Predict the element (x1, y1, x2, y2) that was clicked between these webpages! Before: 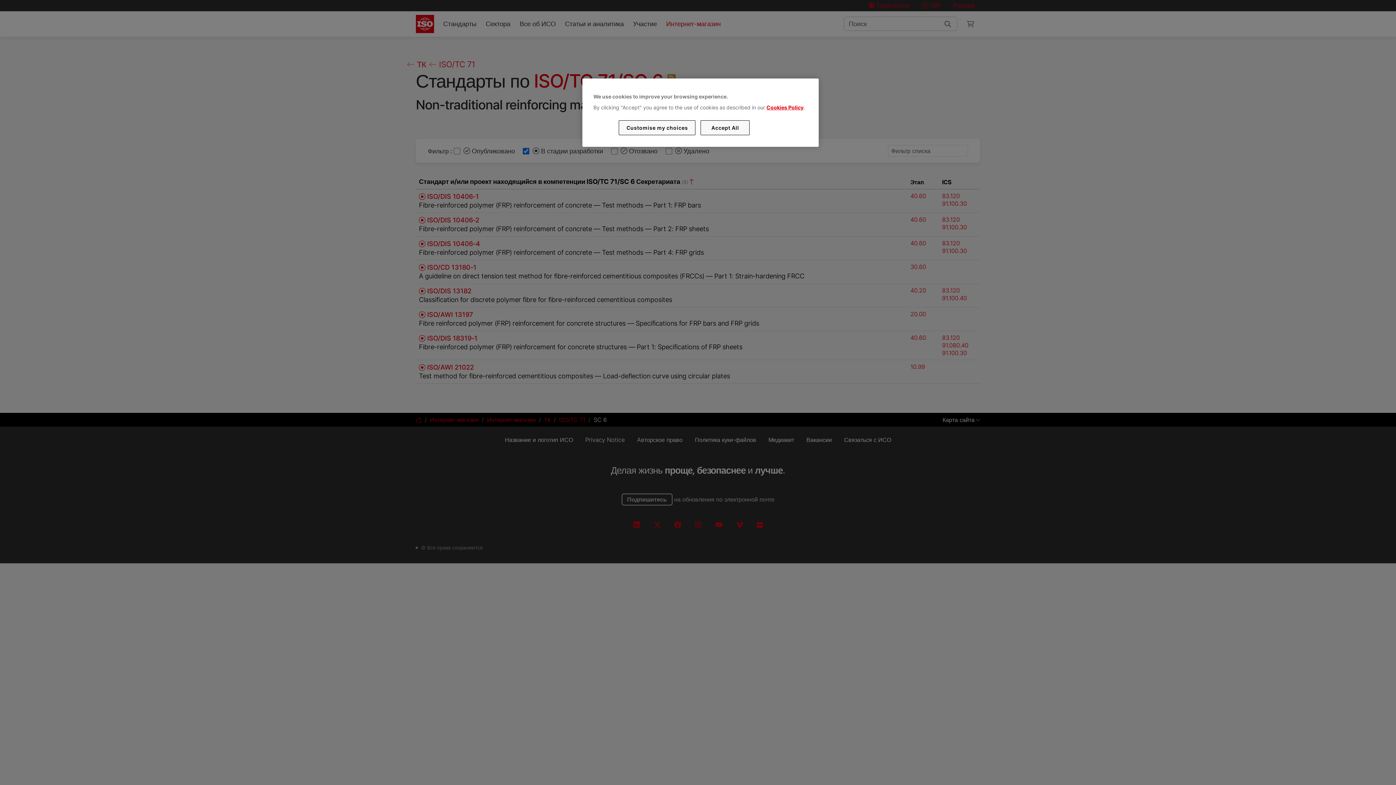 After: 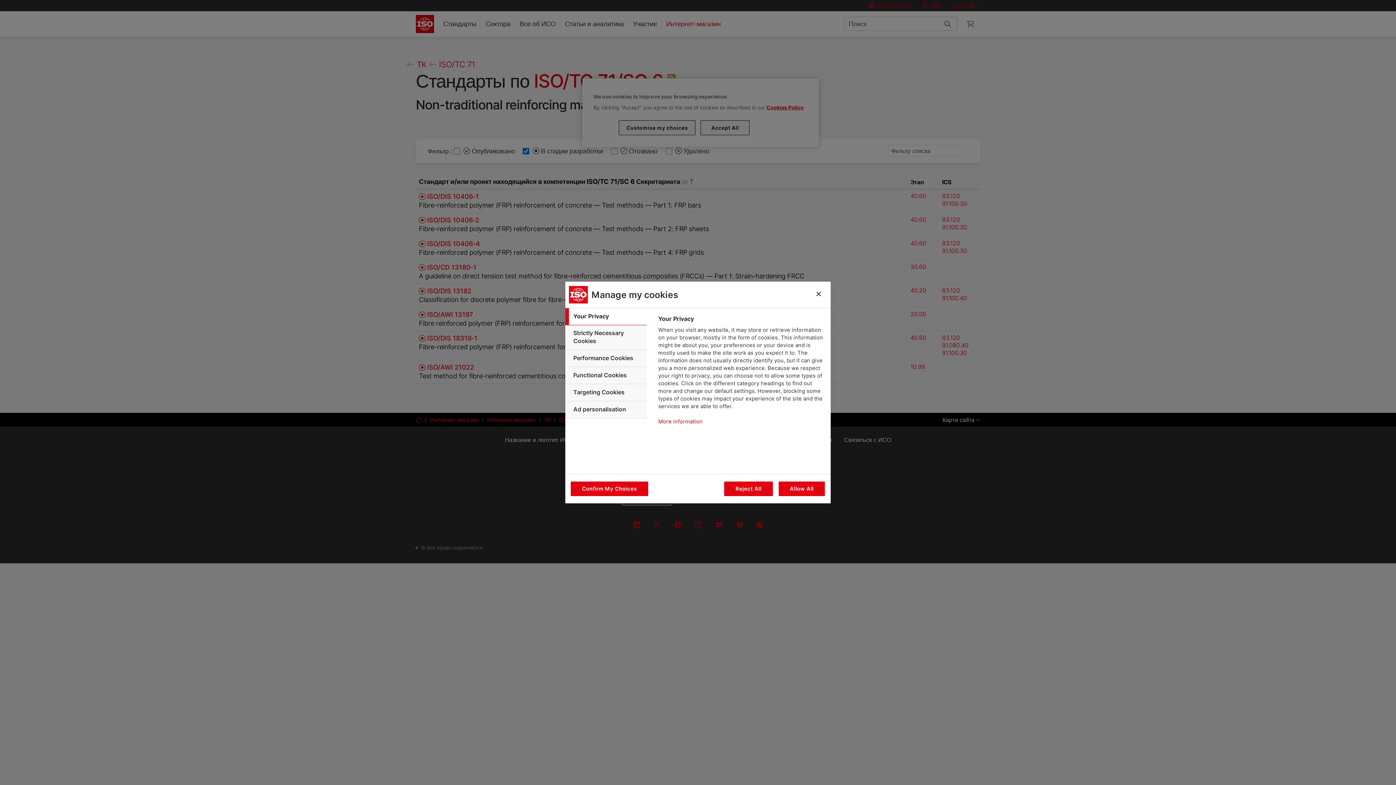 Action: bbox: (619, 120, 695, 135) label: Customise my choices